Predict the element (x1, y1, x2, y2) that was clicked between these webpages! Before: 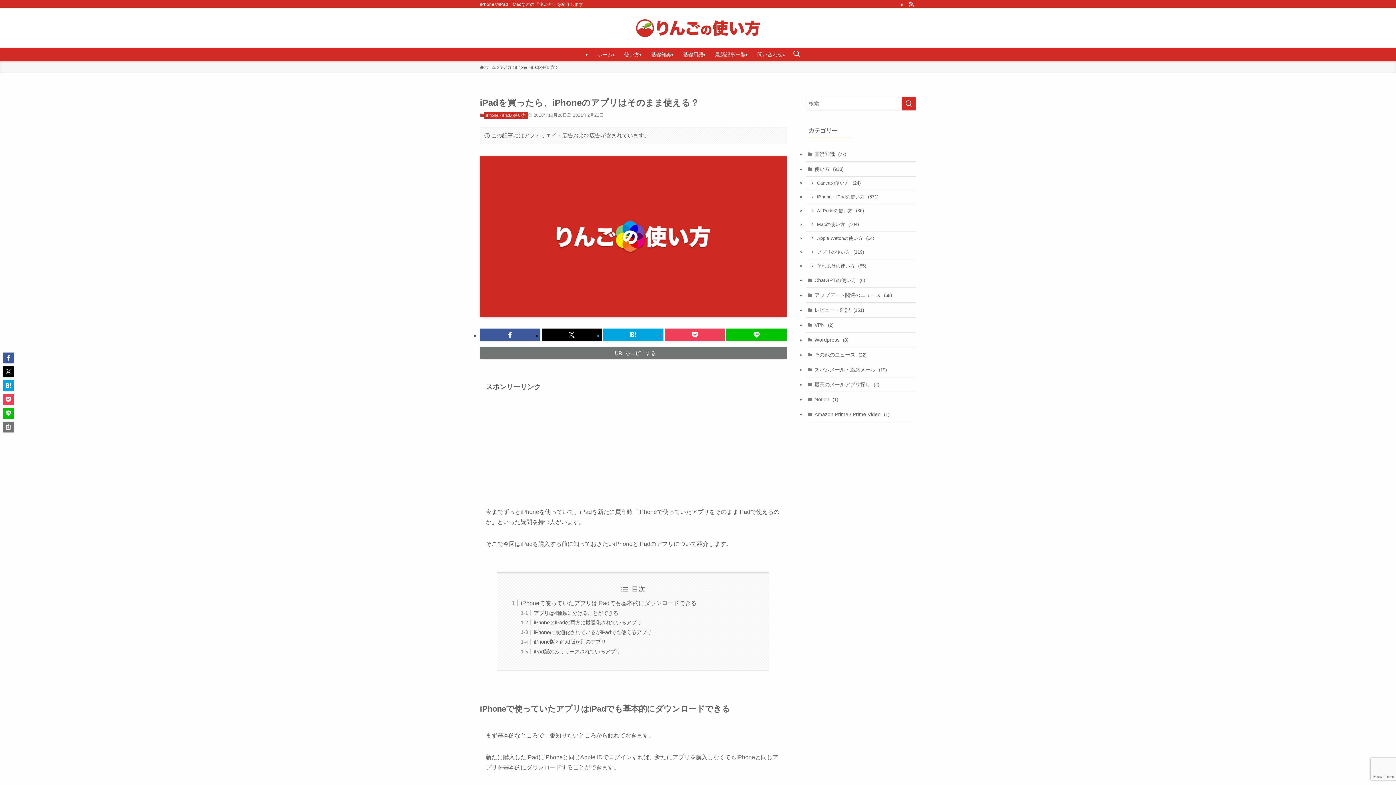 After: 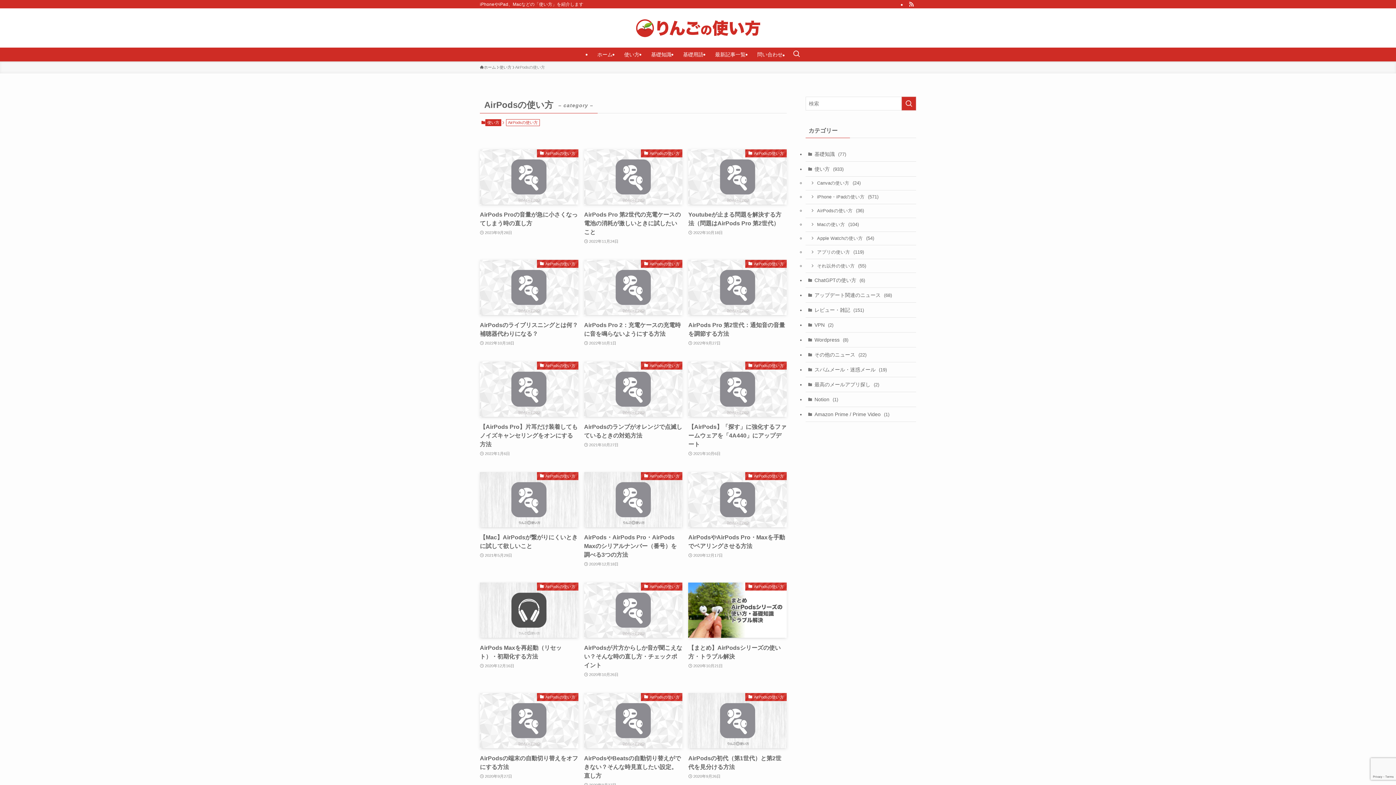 Action: bbox: (805, 204, 916, 218) label: AirPodsの使い方 (36)